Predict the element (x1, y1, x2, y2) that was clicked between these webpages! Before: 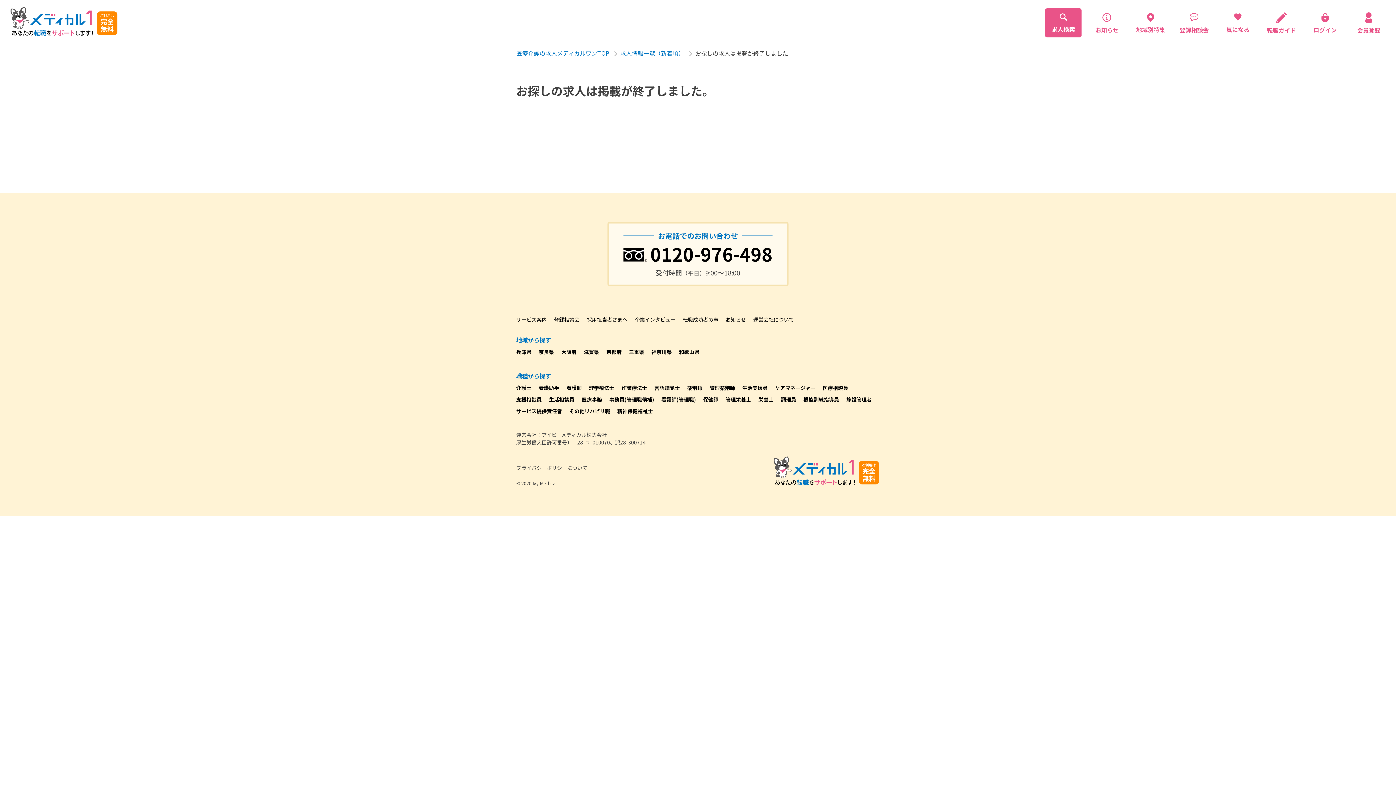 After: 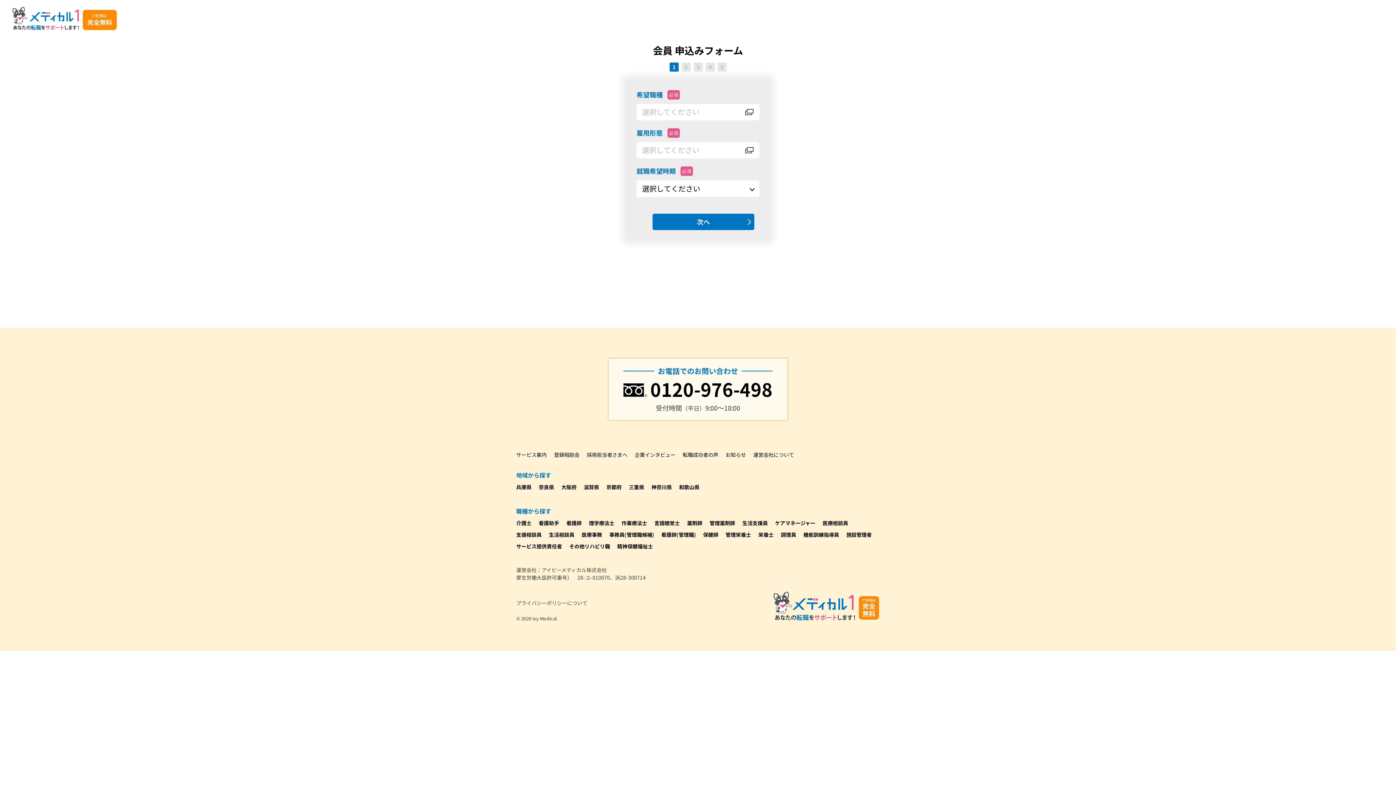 Action: bbox: (1350, 8, 1387, 37) label: 会員登録